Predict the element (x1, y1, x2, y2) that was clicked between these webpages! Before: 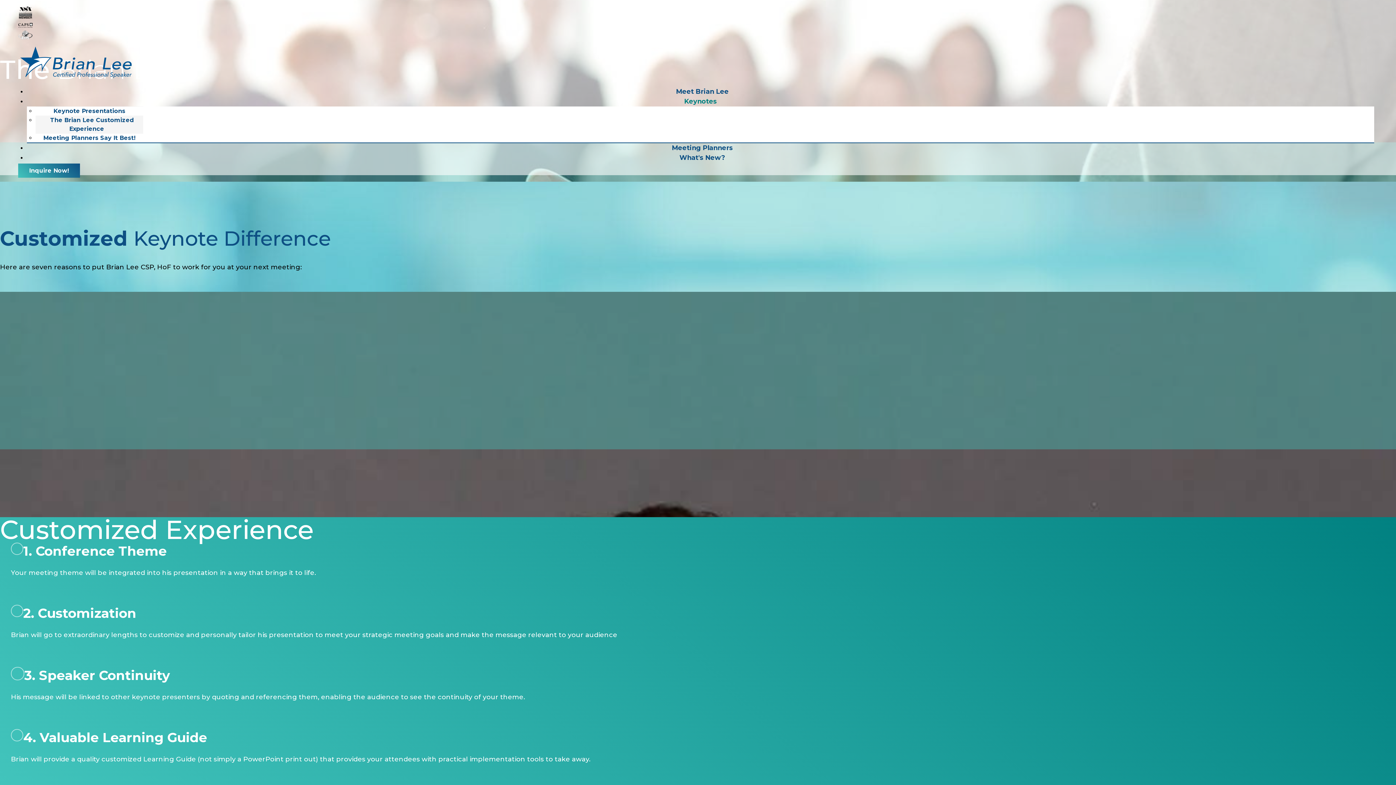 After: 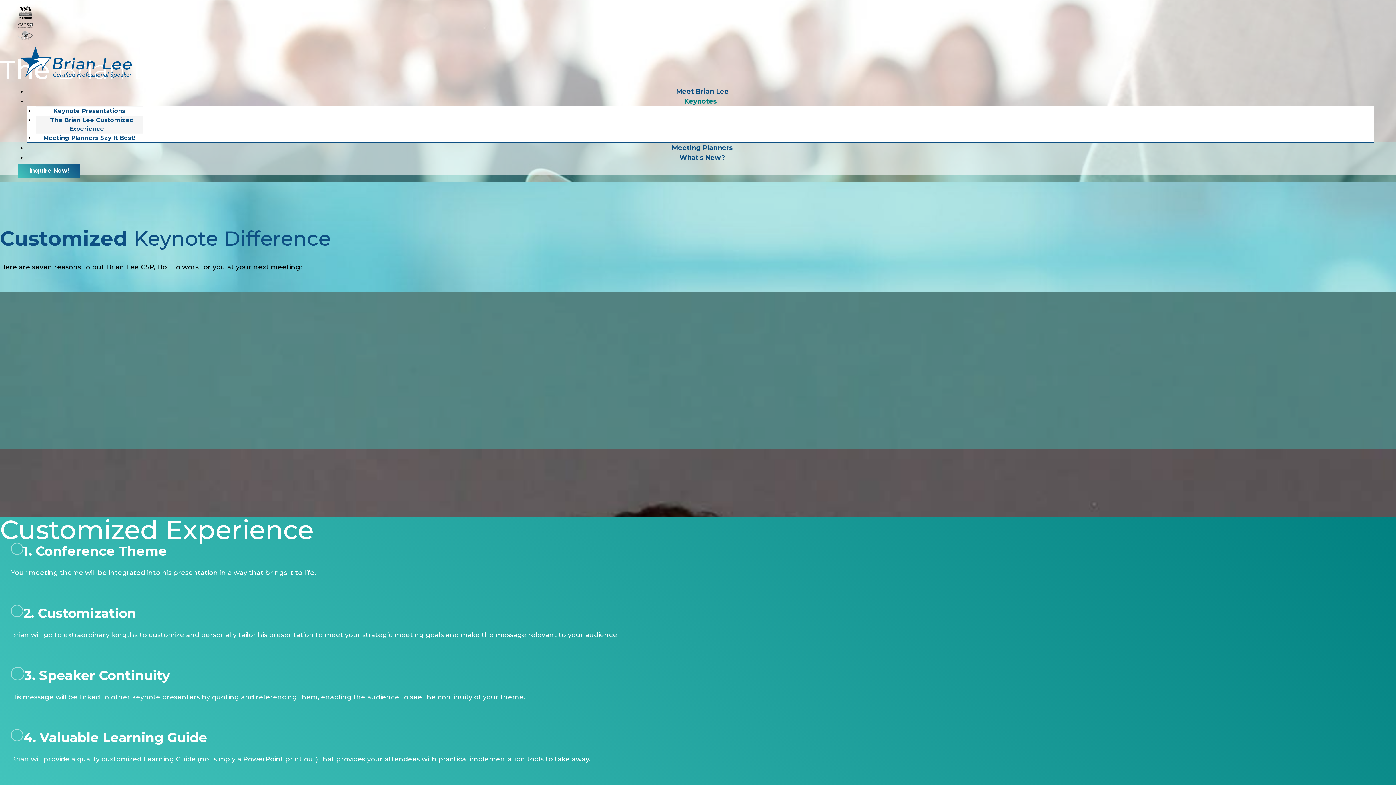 Action: bbox: (44, 112, 134, 135) label: The Brian Lee Customized Experience